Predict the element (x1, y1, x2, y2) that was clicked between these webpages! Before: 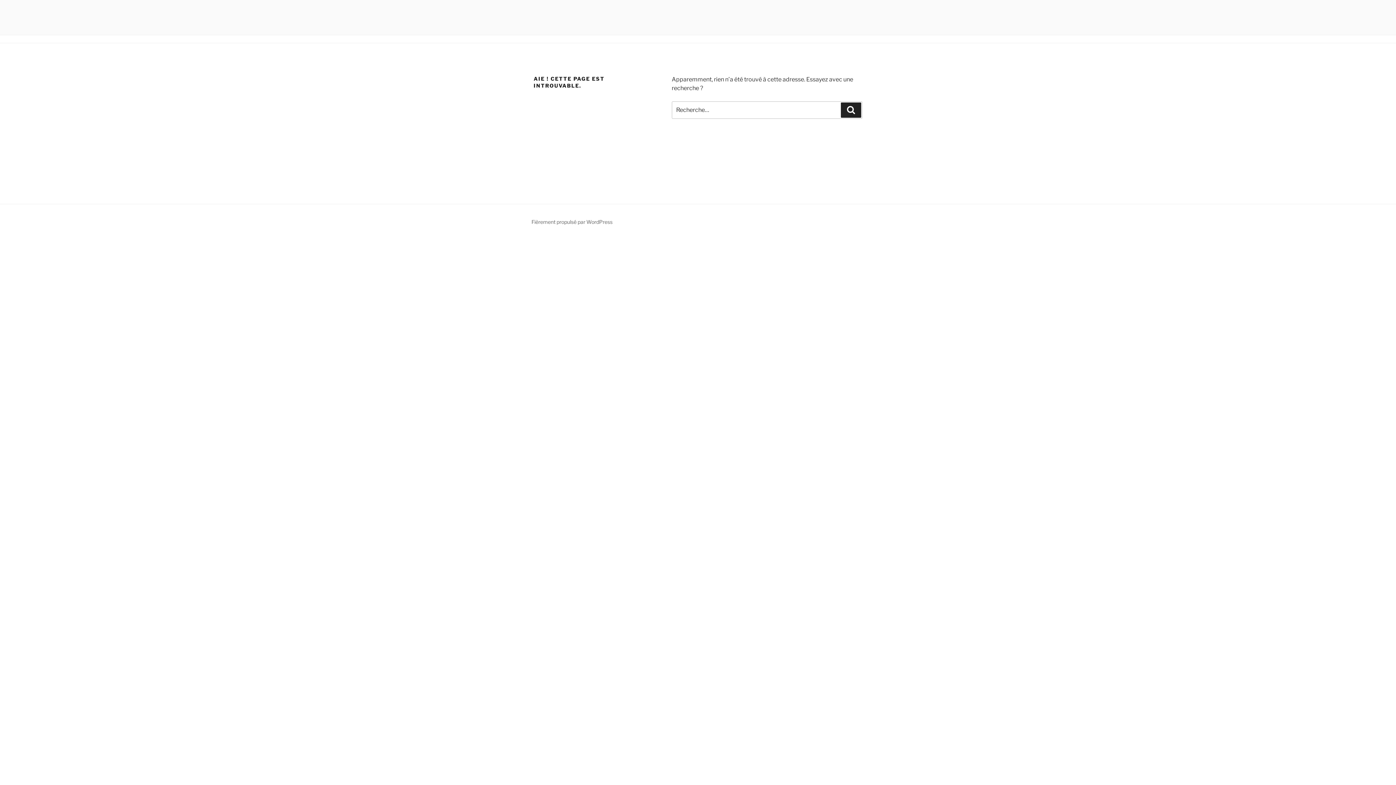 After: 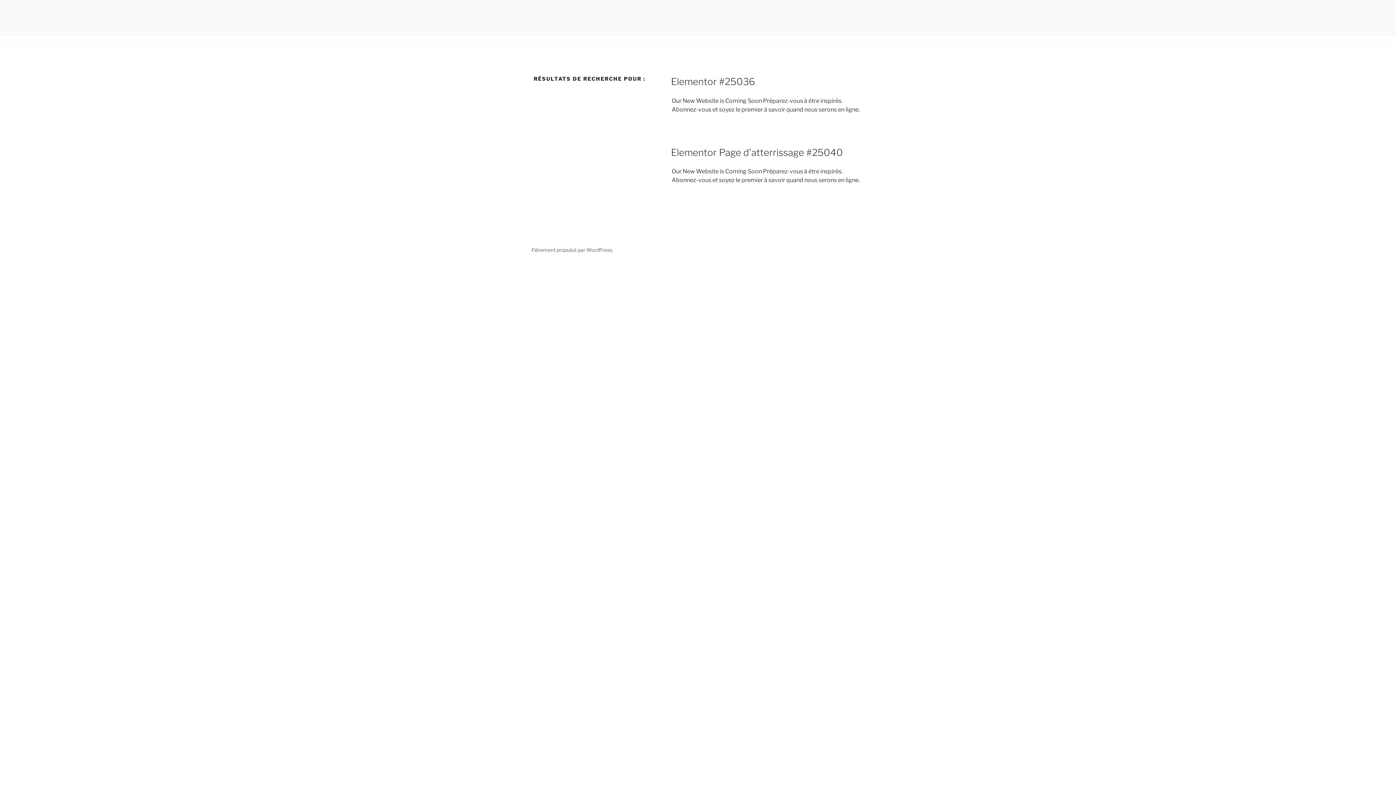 Action: bbox: (841, 102, 861, 117) label: Recherche